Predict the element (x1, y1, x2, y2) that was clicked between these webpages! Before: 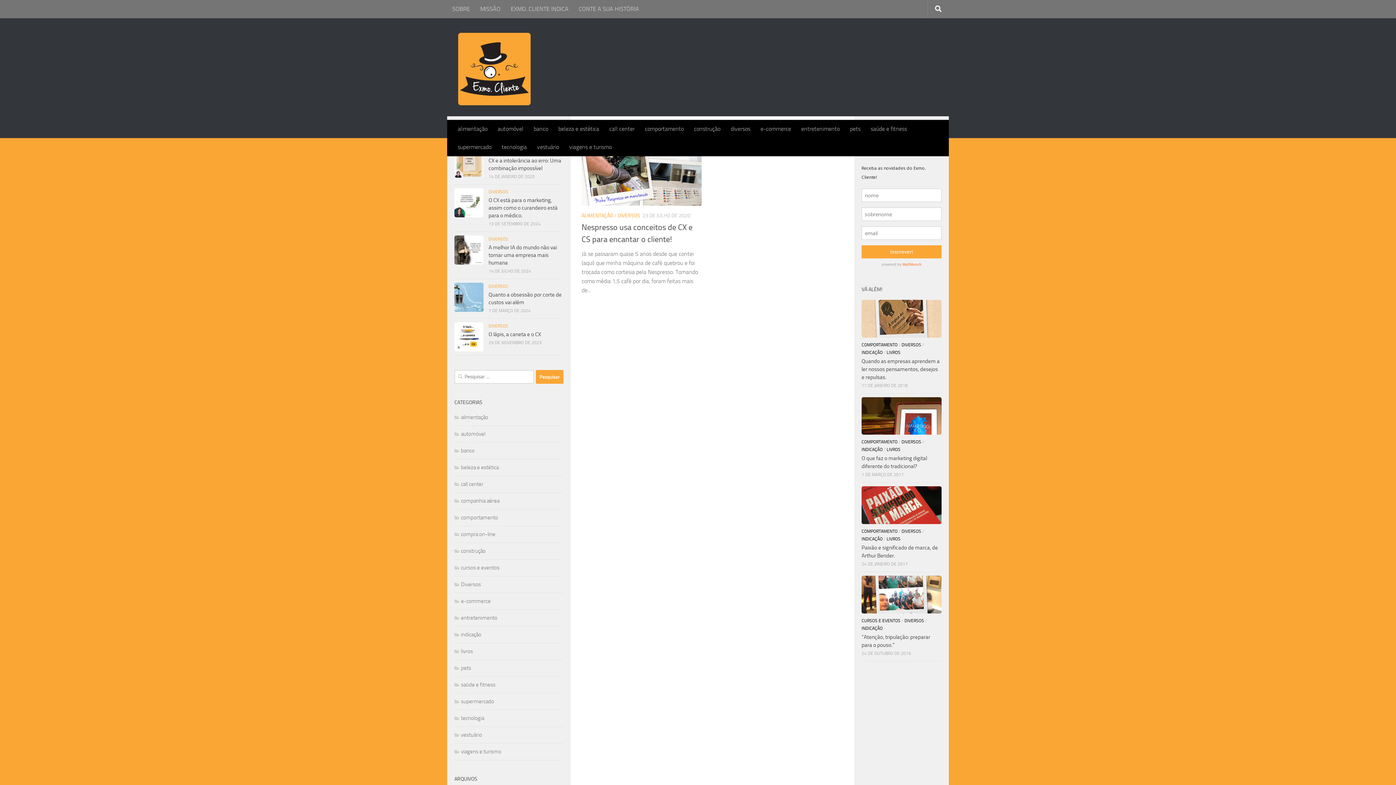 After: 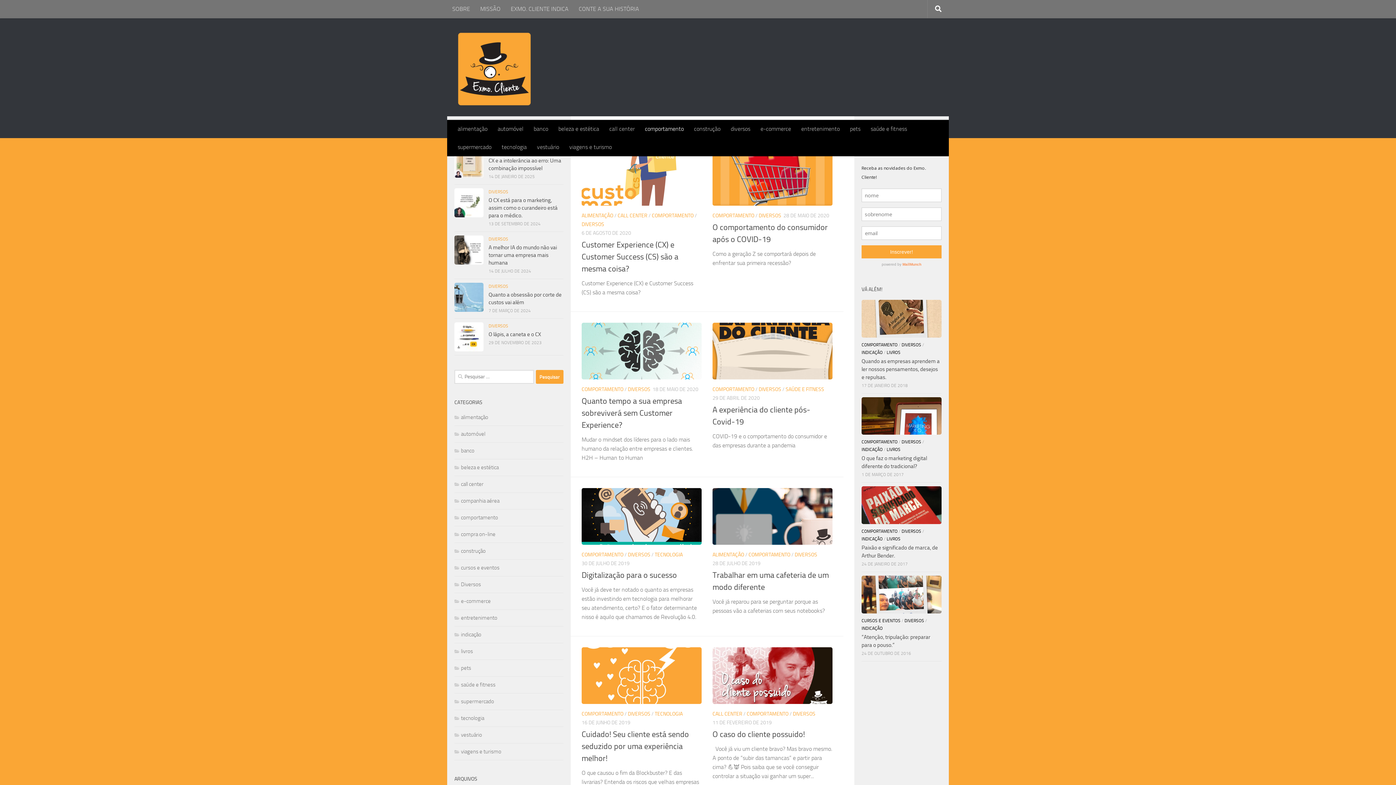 Action: label: comportamento bbox: (640, 120, 689, 138)